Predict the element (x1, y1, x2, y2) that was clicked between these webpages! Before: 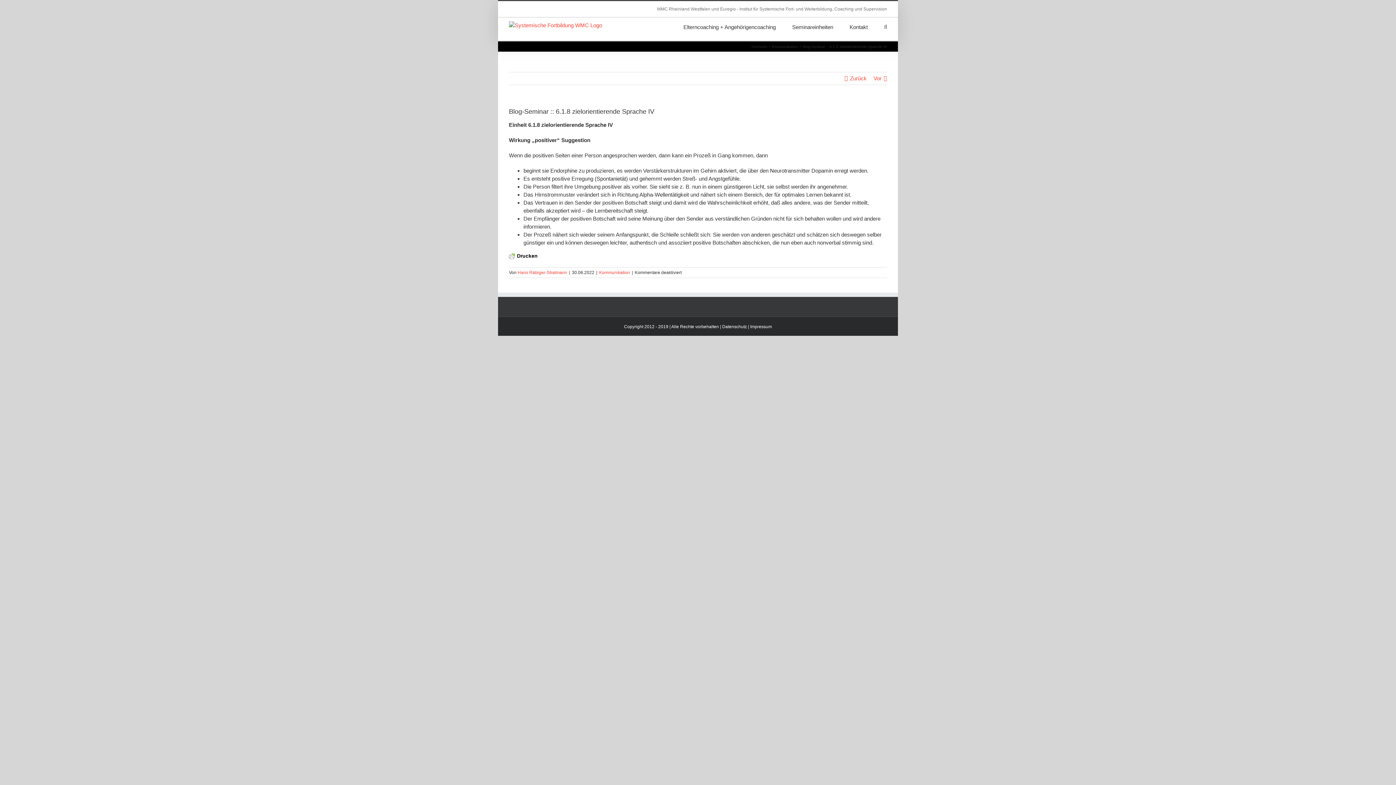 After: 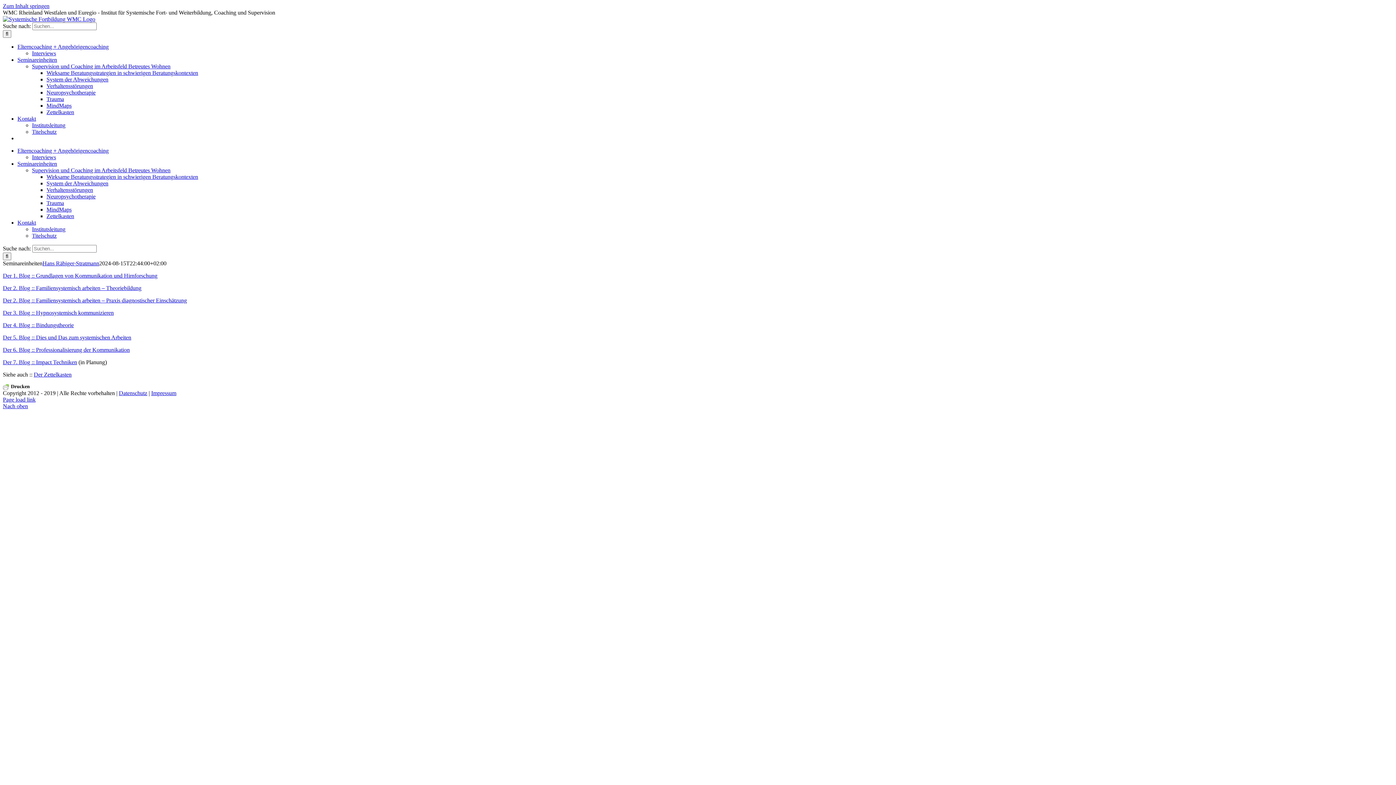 Action: bbox: (517, 270, 567, 275) label: Hans Räbiger-Stratmann